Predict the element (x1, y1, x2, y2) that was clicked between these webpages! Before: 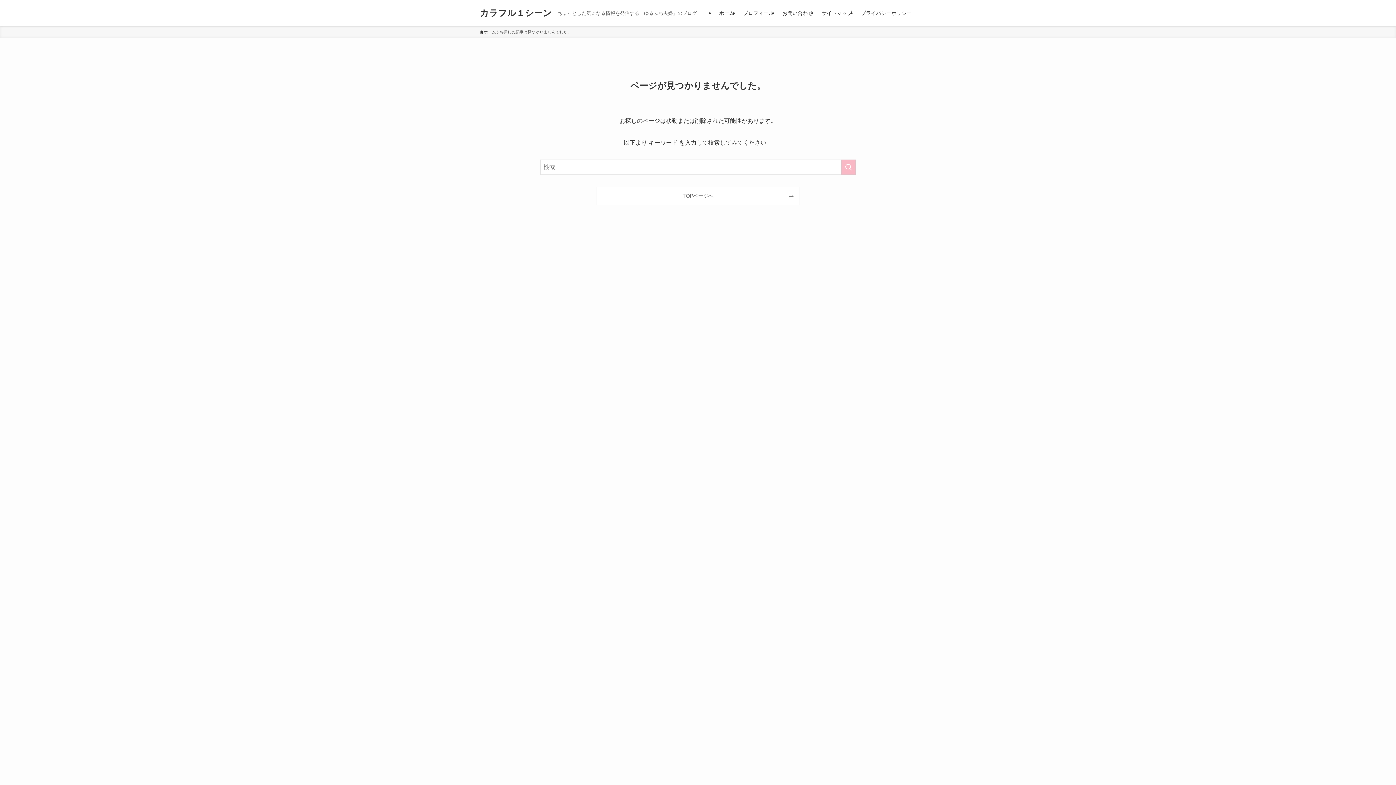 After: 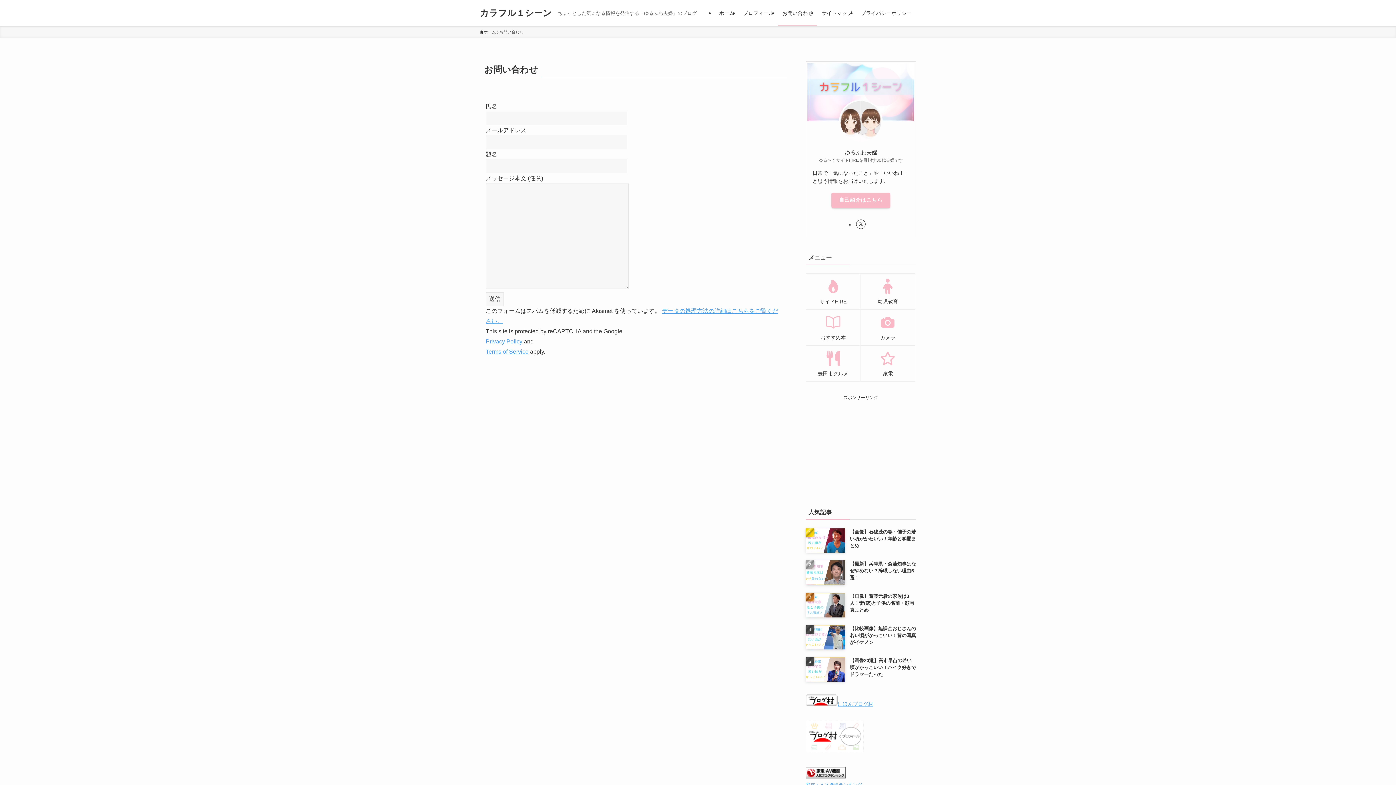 Action: bbox: (778, 0, 817, 26) label: お問い合わせ